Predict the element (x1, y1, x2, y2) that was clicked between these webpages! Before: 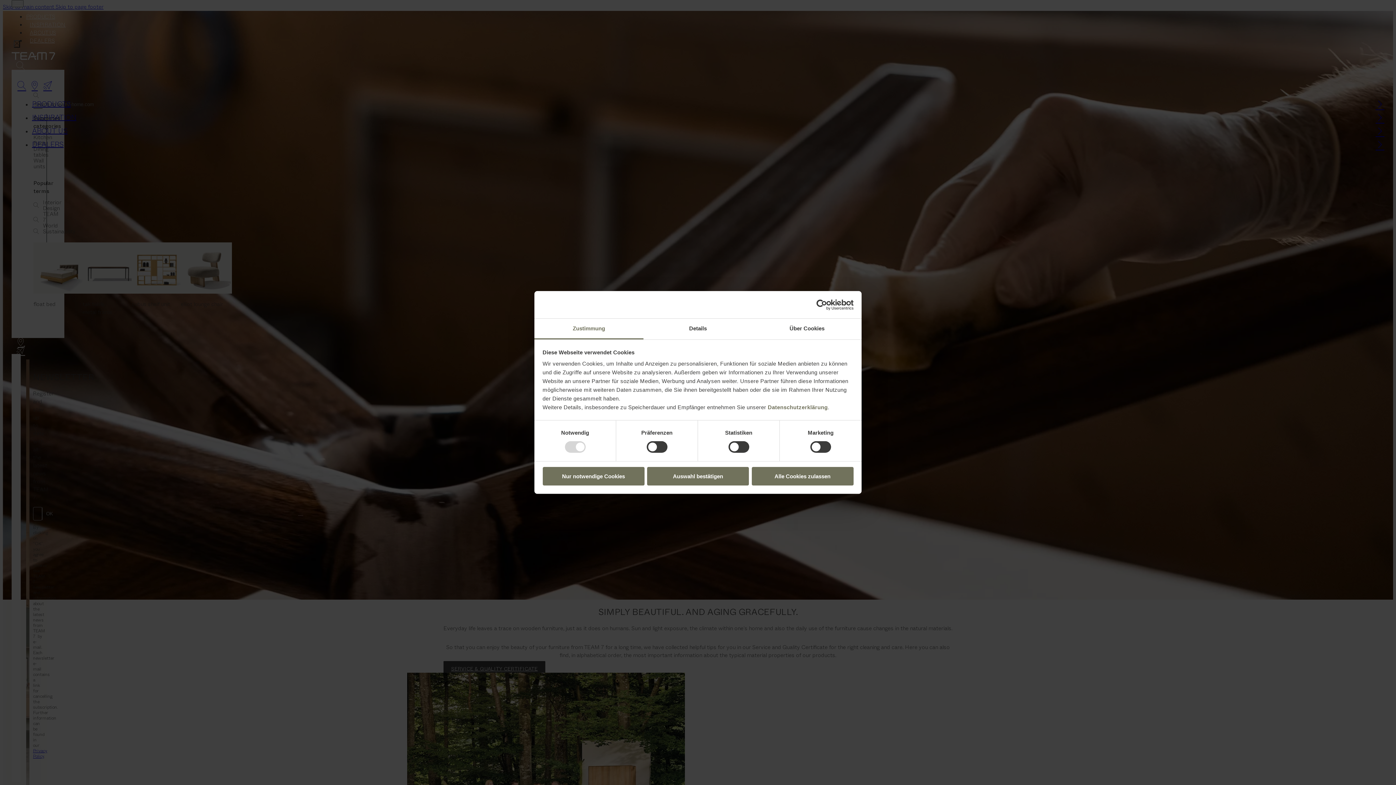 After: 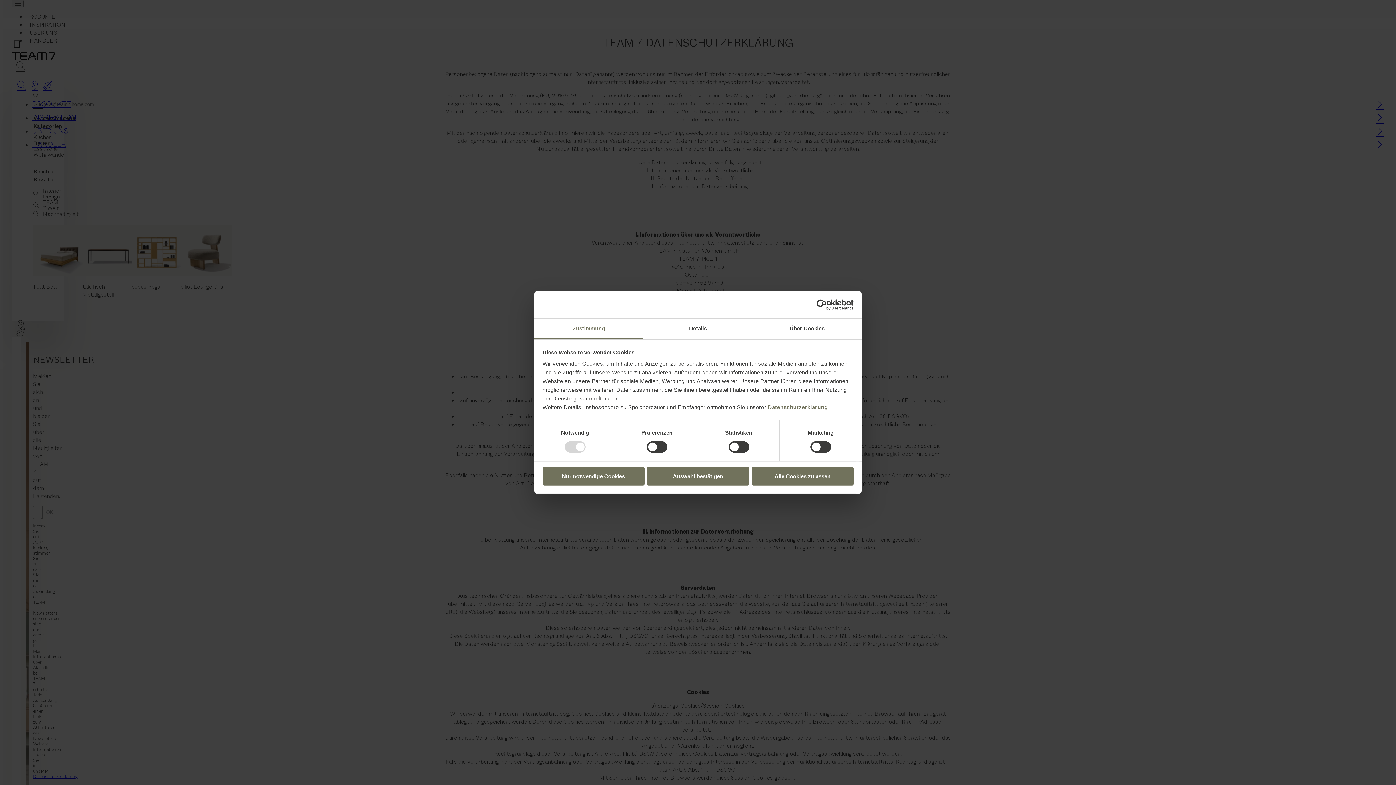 Action: label: Datenschutzerklärung bbox: (768, 404, 828, 410)